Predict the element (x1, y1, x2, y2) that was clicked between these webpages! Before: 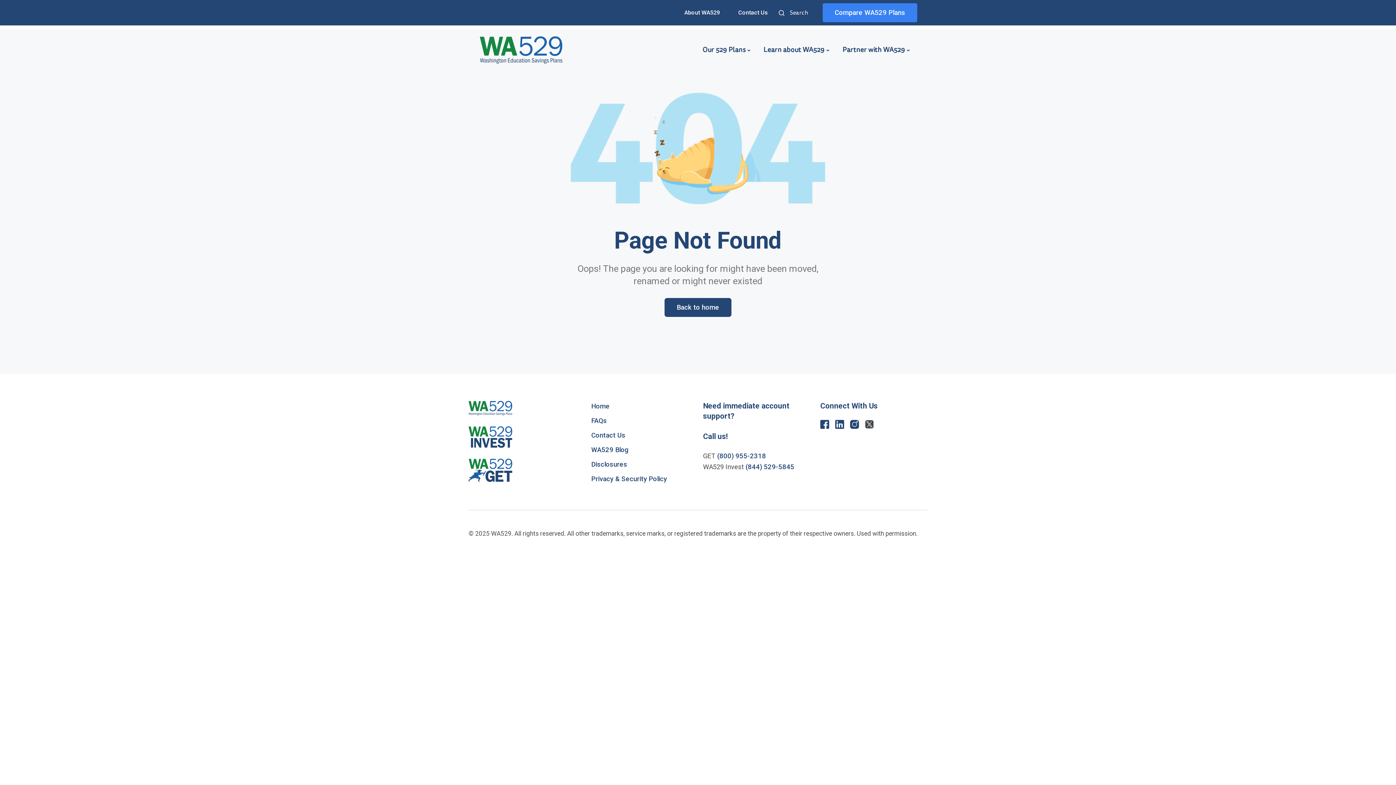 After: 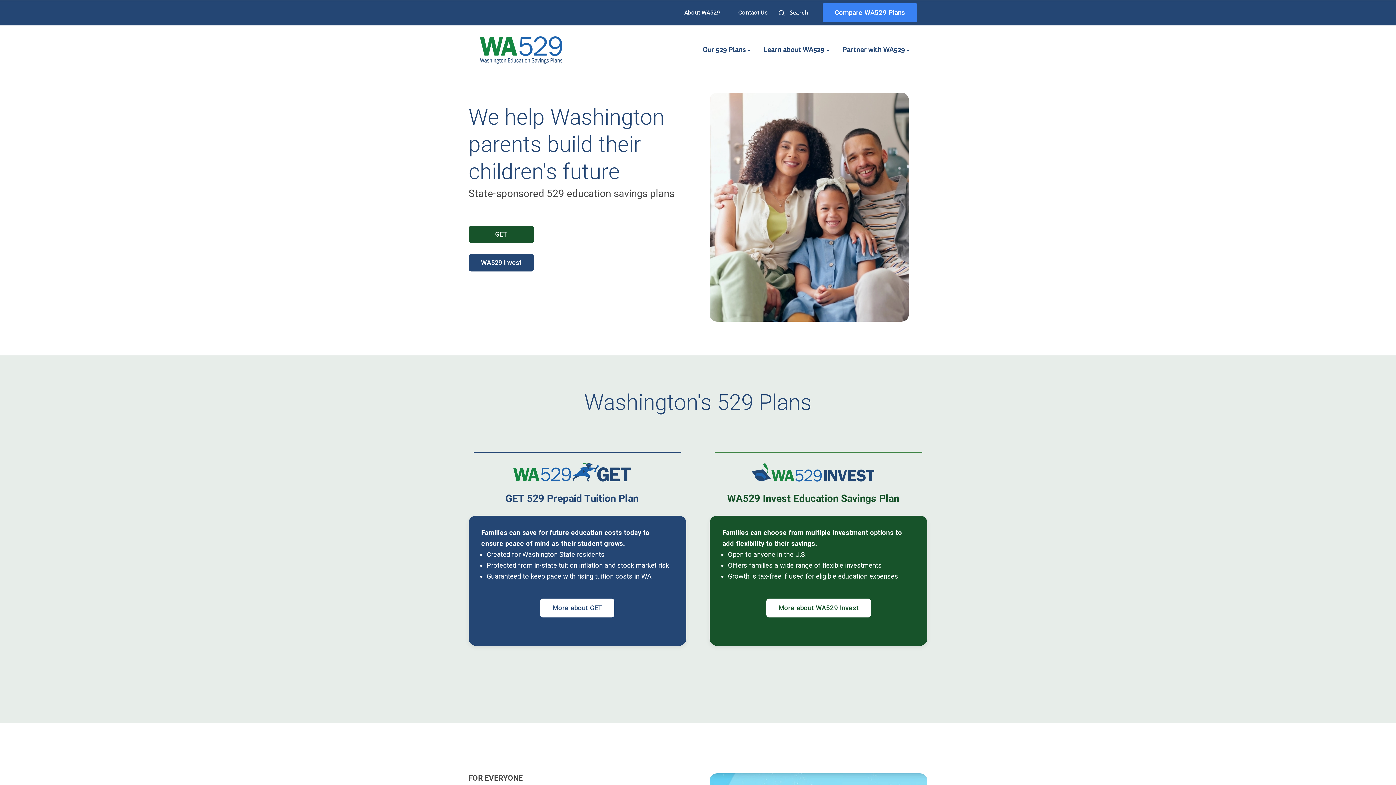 Action: label: Back to home bbox: (664, 298, 731, 317)